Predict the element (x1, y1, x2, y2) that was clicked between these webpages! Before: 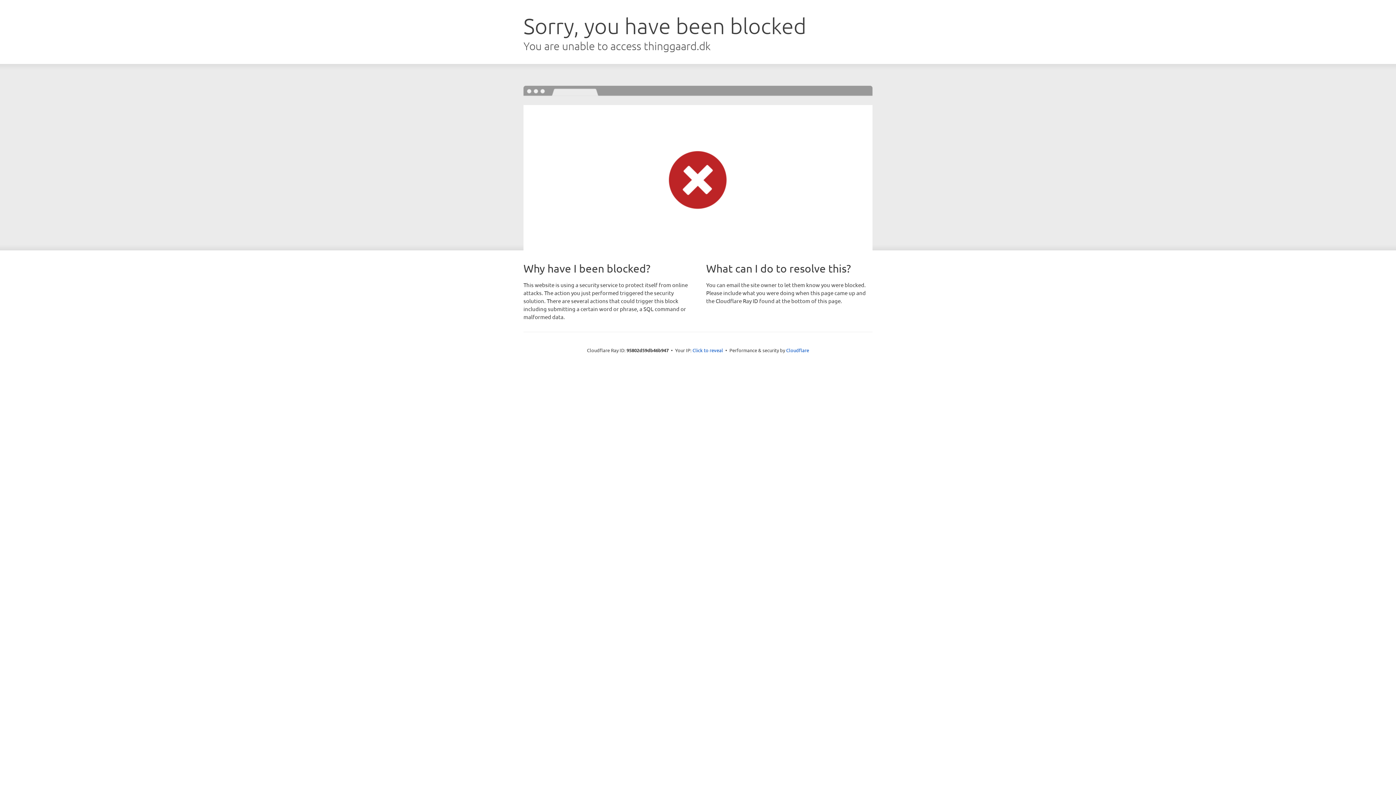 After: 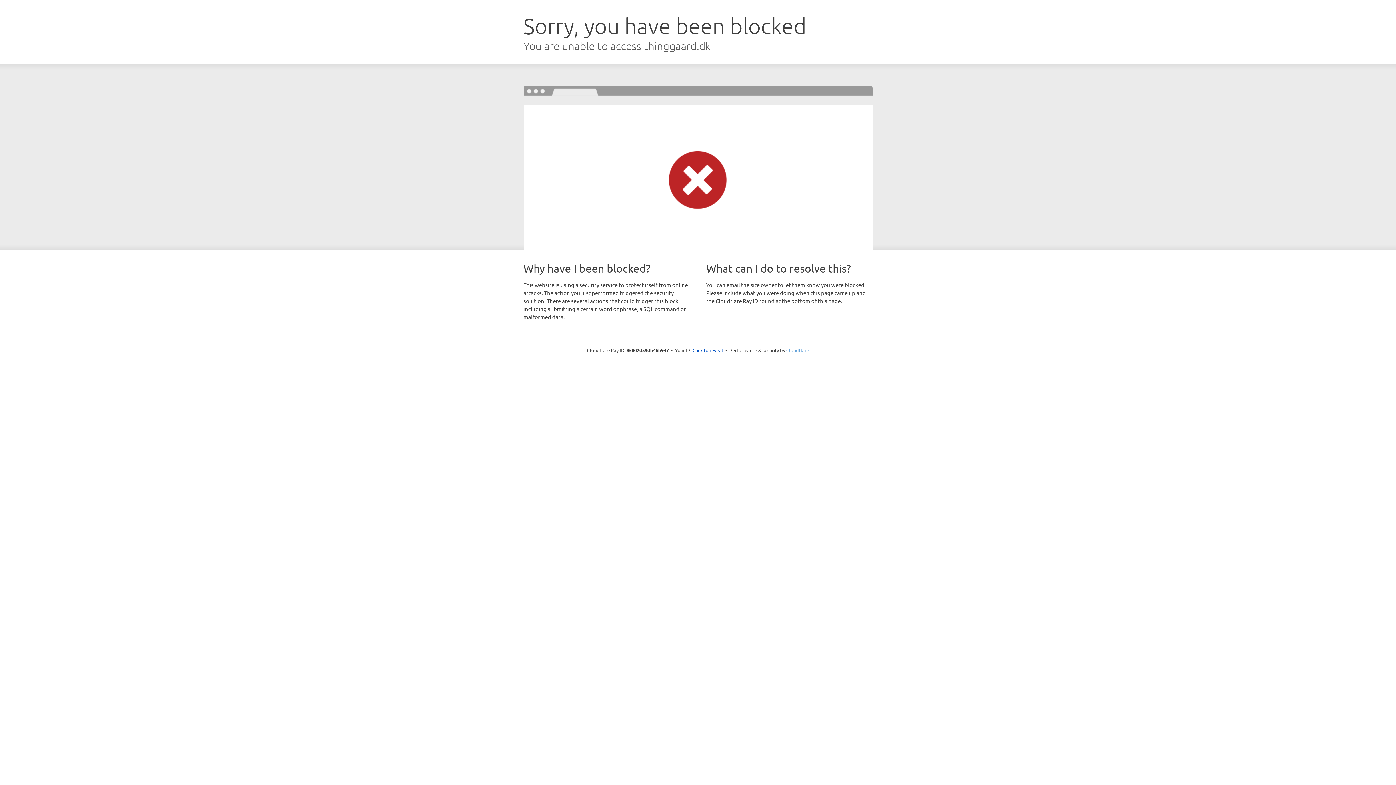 Action: label: Cloudflare bbox: (786, 347, 809, 353)